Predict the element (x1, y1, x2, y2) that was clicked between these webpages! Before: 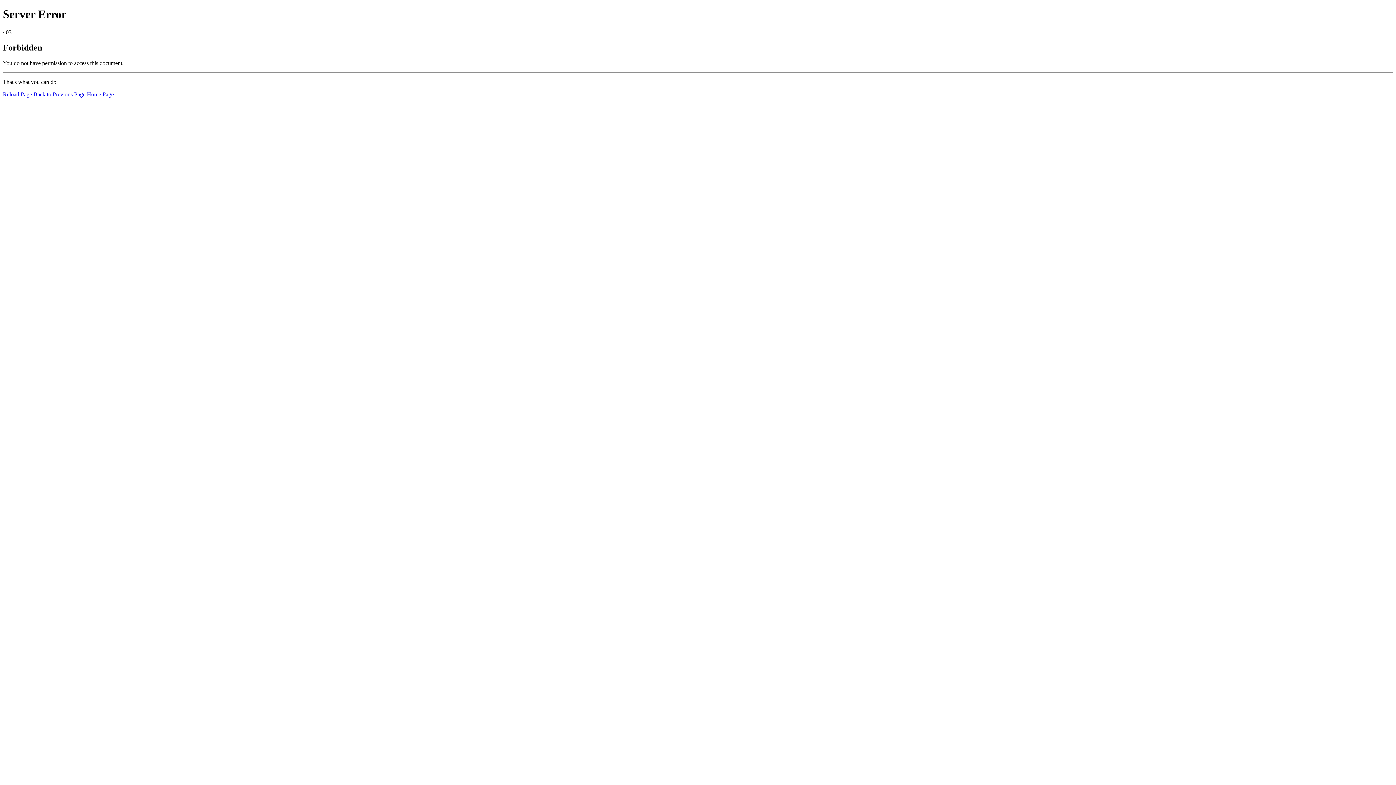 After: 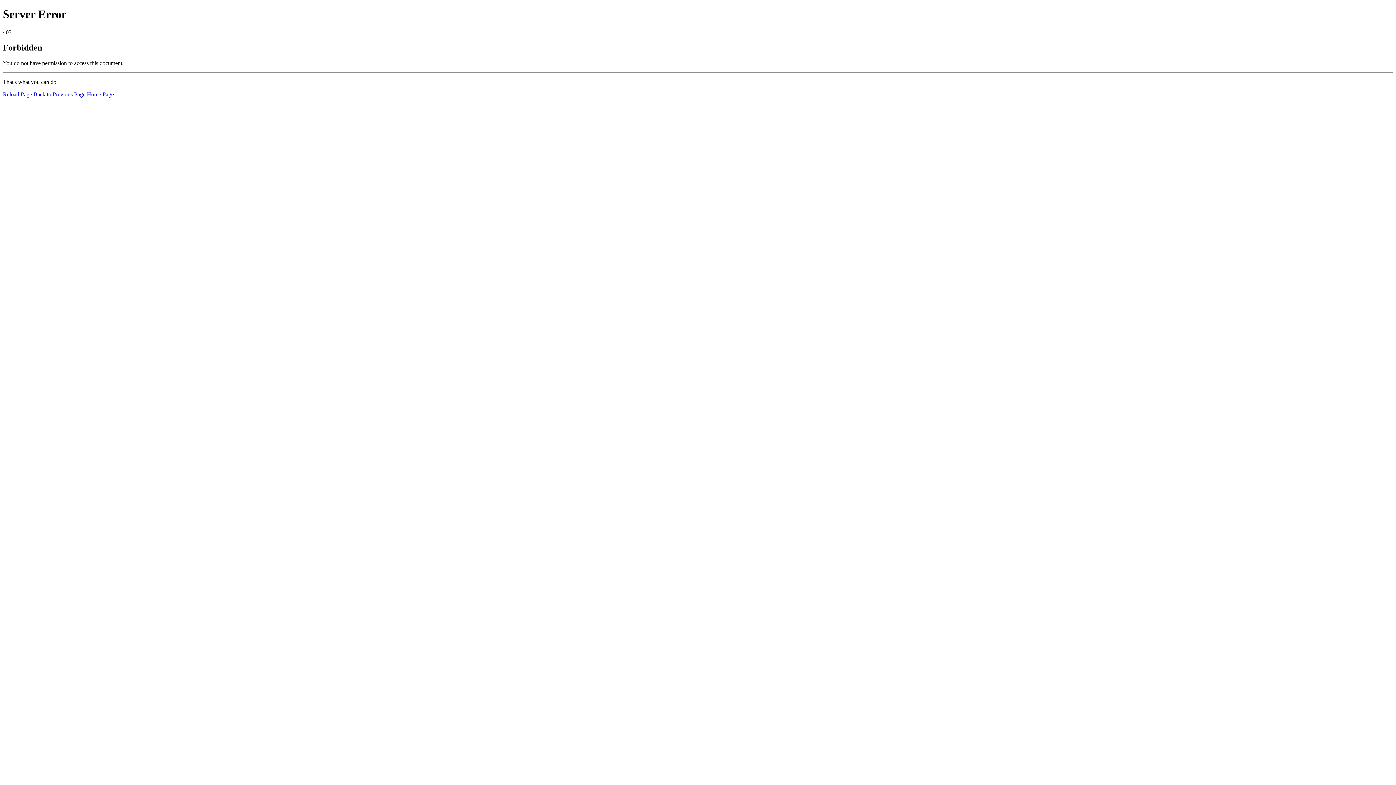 Action: label: Home Page bbox: (86, 91, 113, 97)